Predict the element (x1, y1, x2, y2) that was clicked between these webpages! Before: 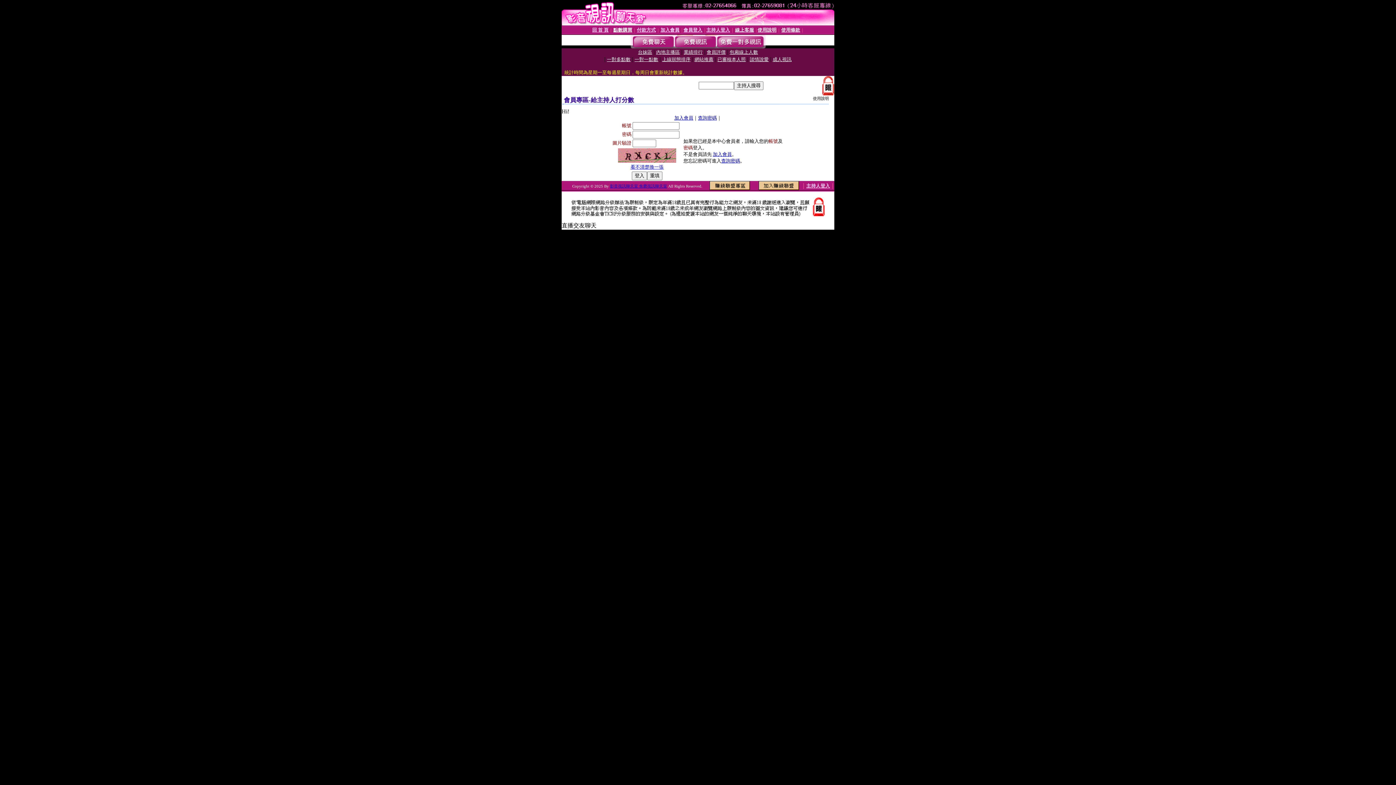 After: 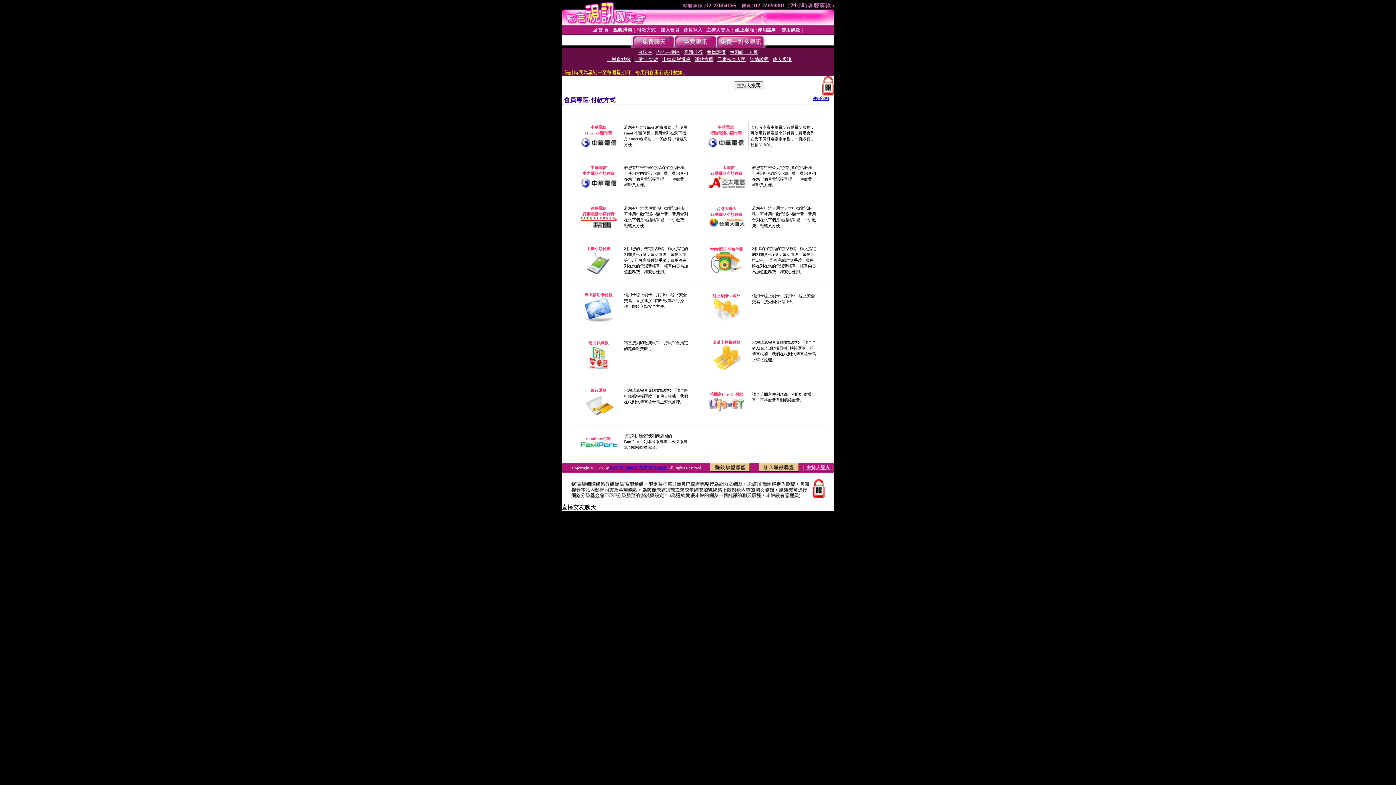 Action: label: 付款方式 bbox: (637, 27, 656, 32)